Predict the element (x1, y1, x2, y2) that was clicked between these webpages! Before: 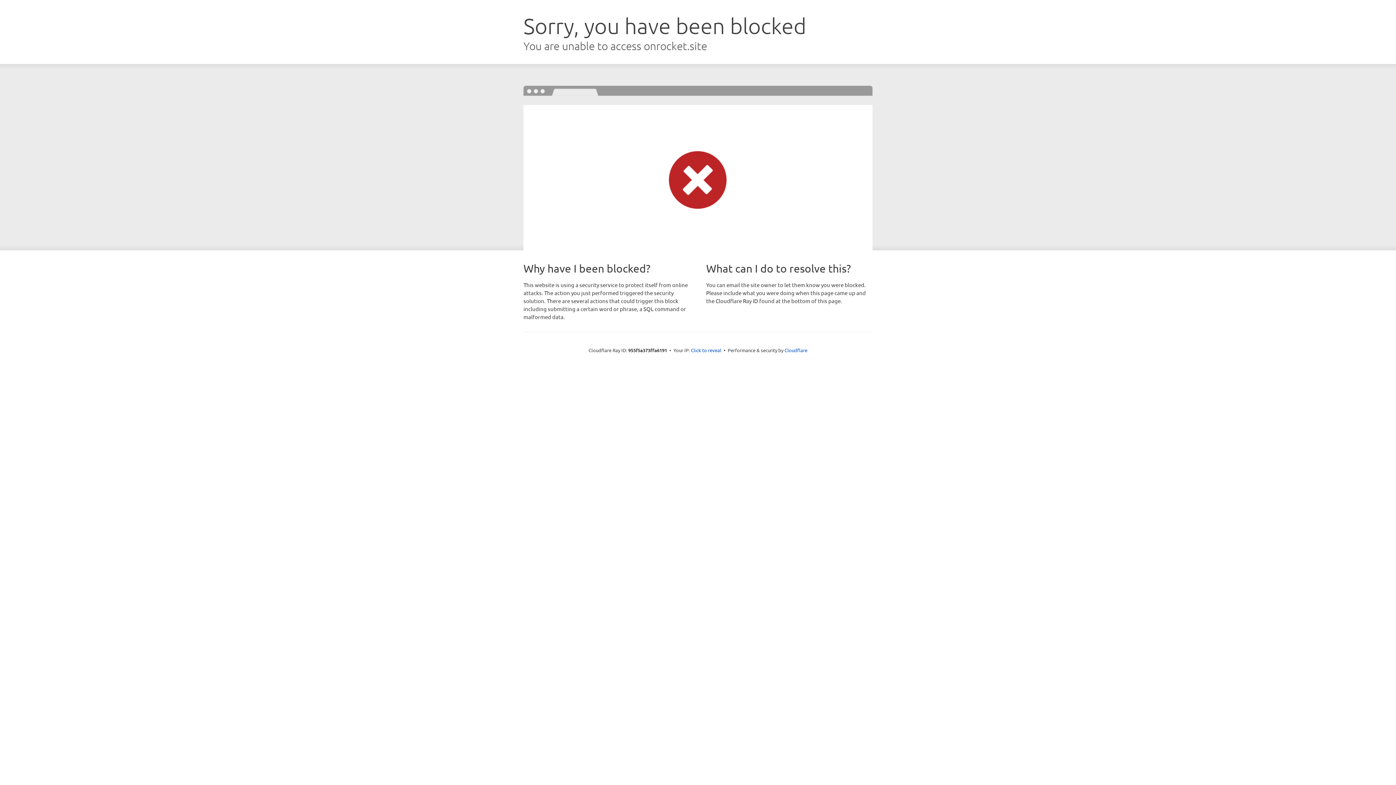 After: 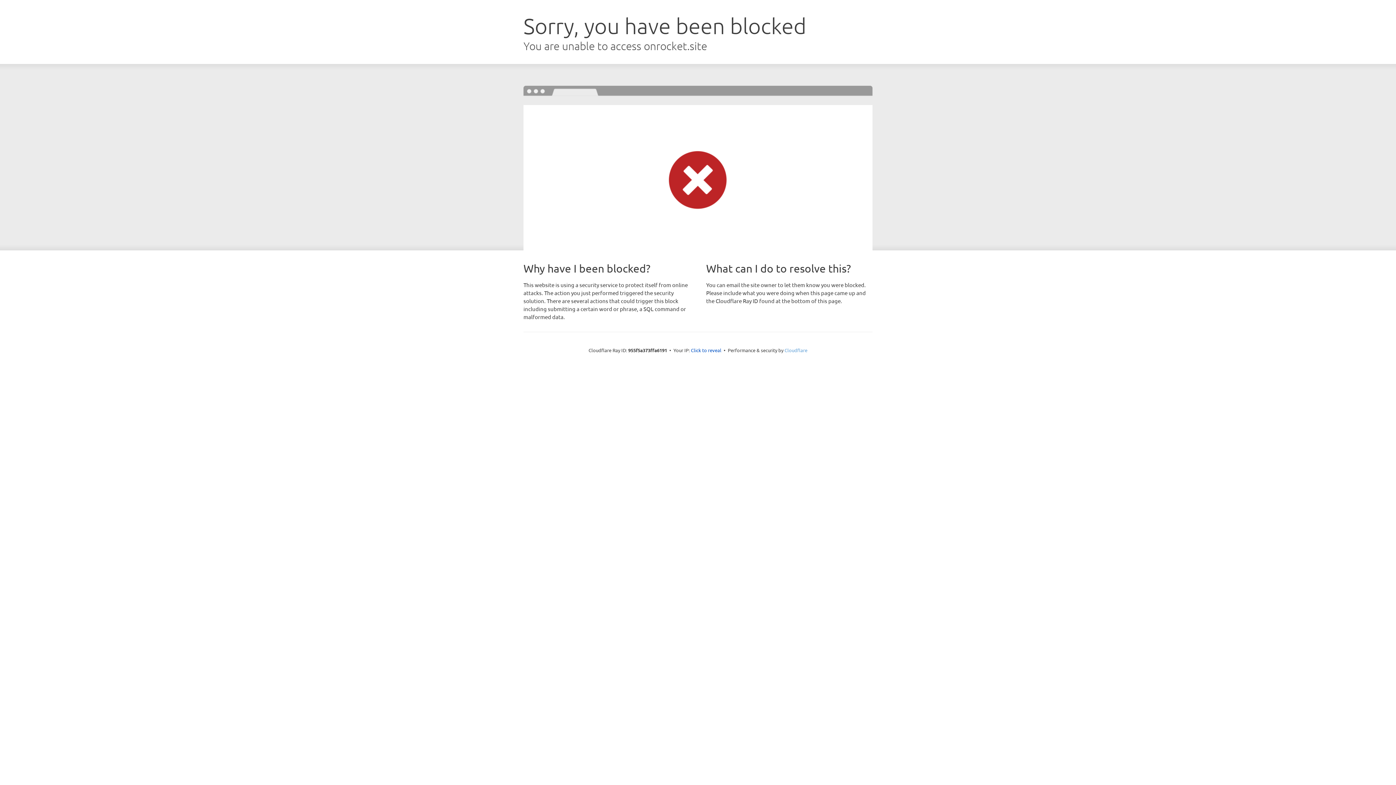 Action: bbox: (784, 347, 807, 353) label: Cloudflare